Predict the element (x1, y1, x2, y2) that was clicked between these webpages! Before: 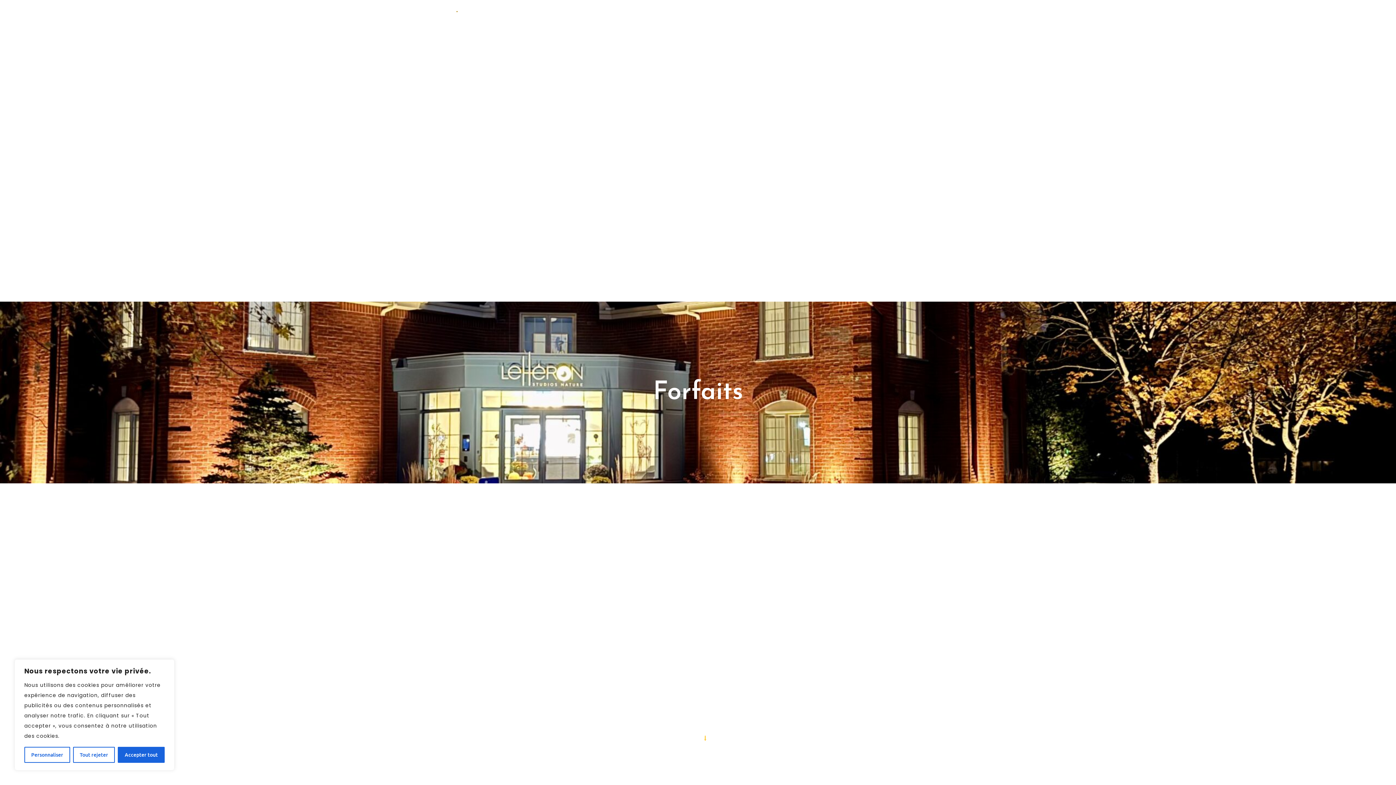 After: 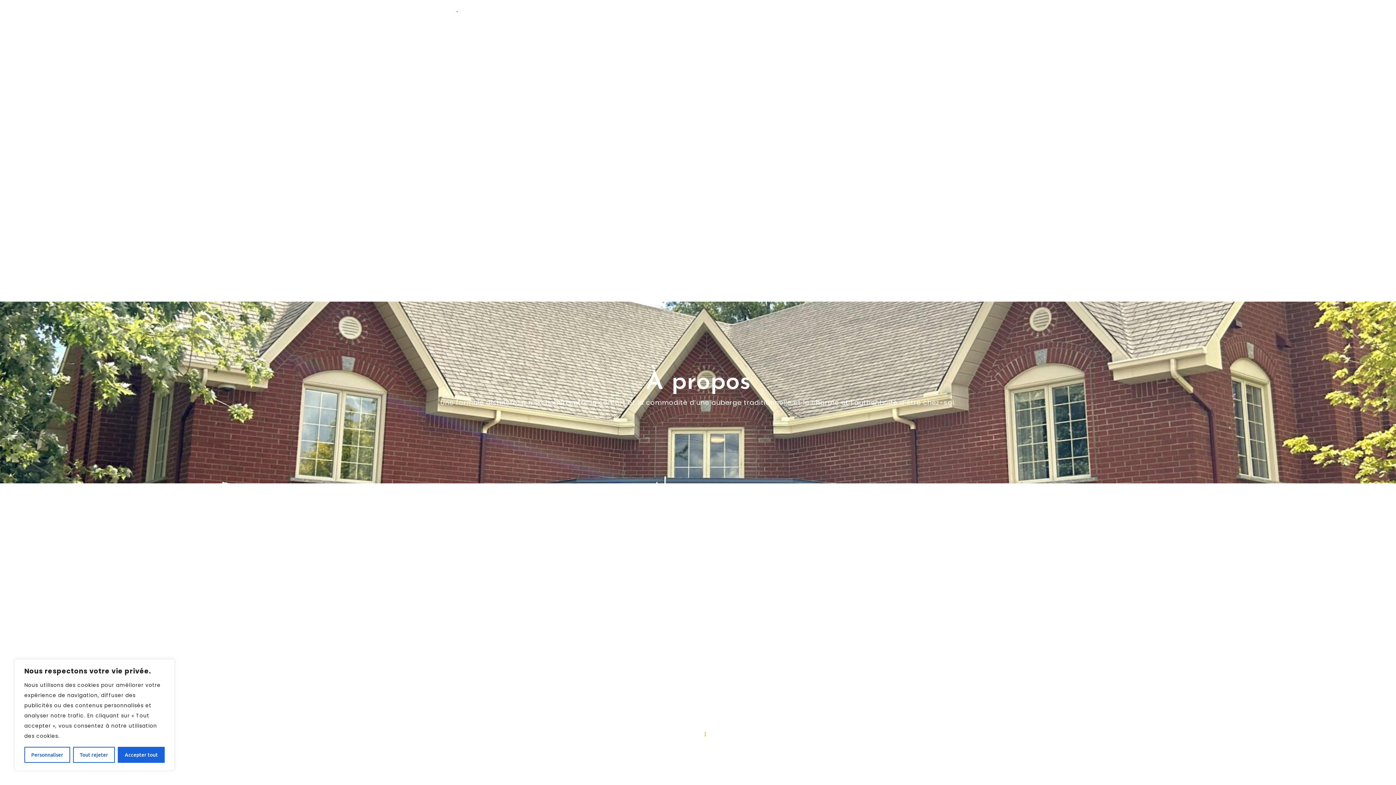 Action: bbox: (852, 36, 882, 45) label: À propos